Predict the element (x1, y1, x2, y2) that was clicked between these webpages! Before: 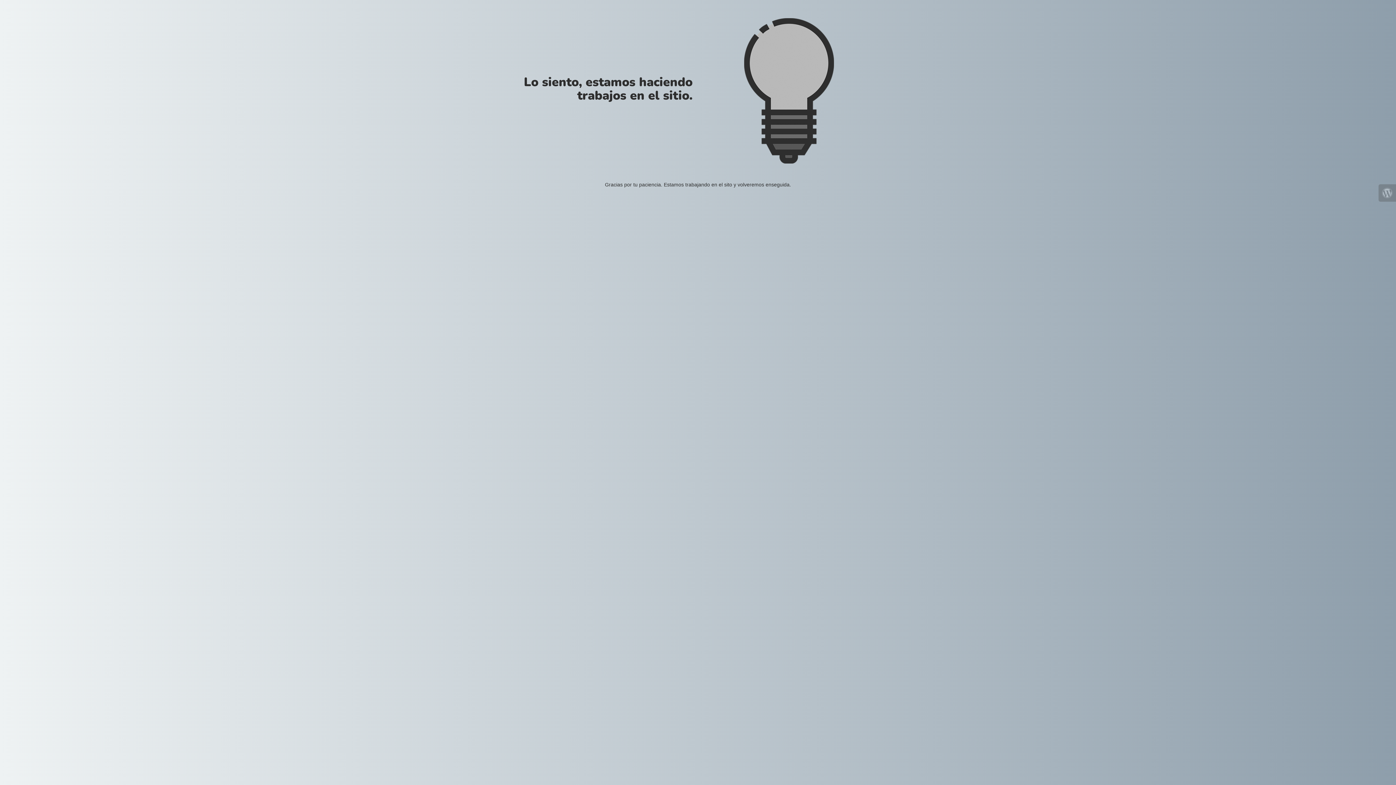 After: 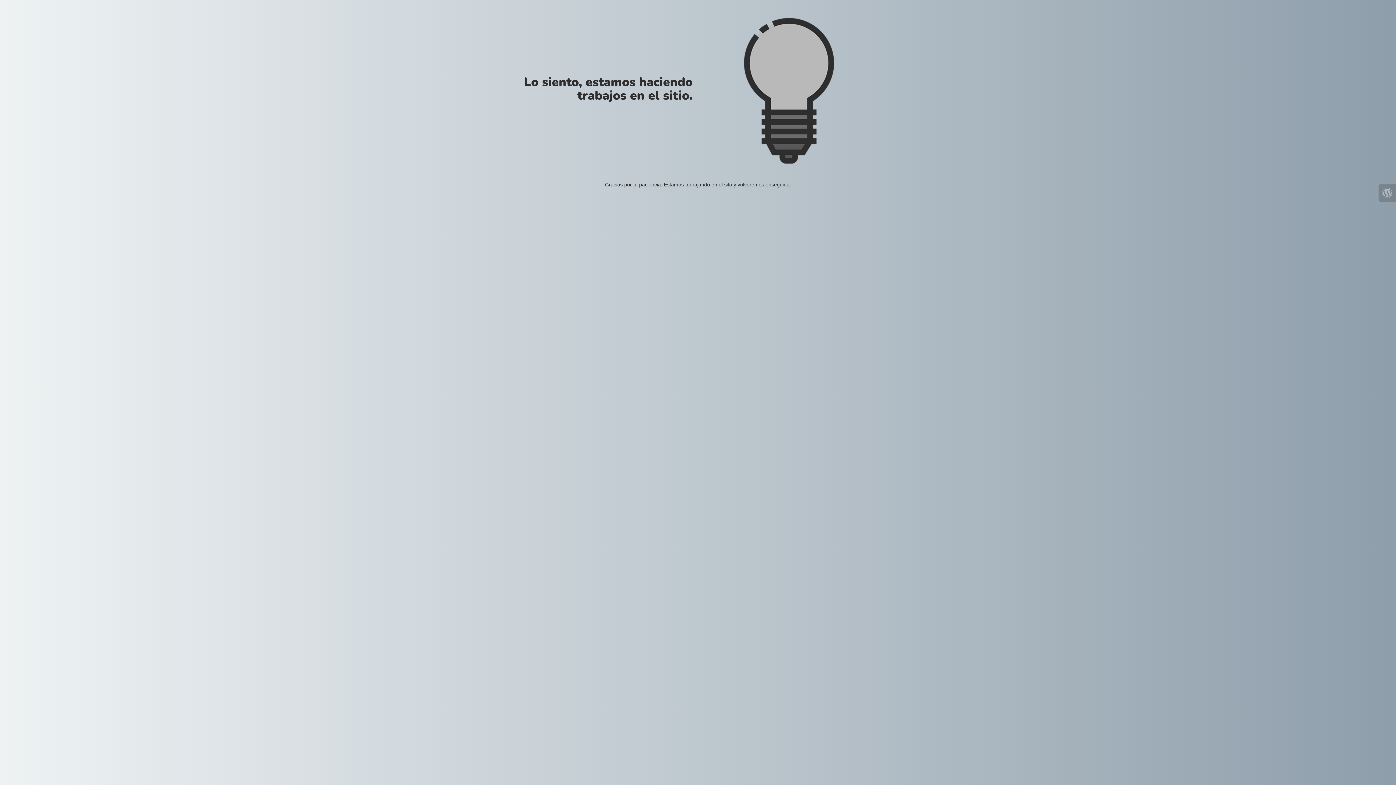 Action: bbox: (1378, 184, 1396, 201)